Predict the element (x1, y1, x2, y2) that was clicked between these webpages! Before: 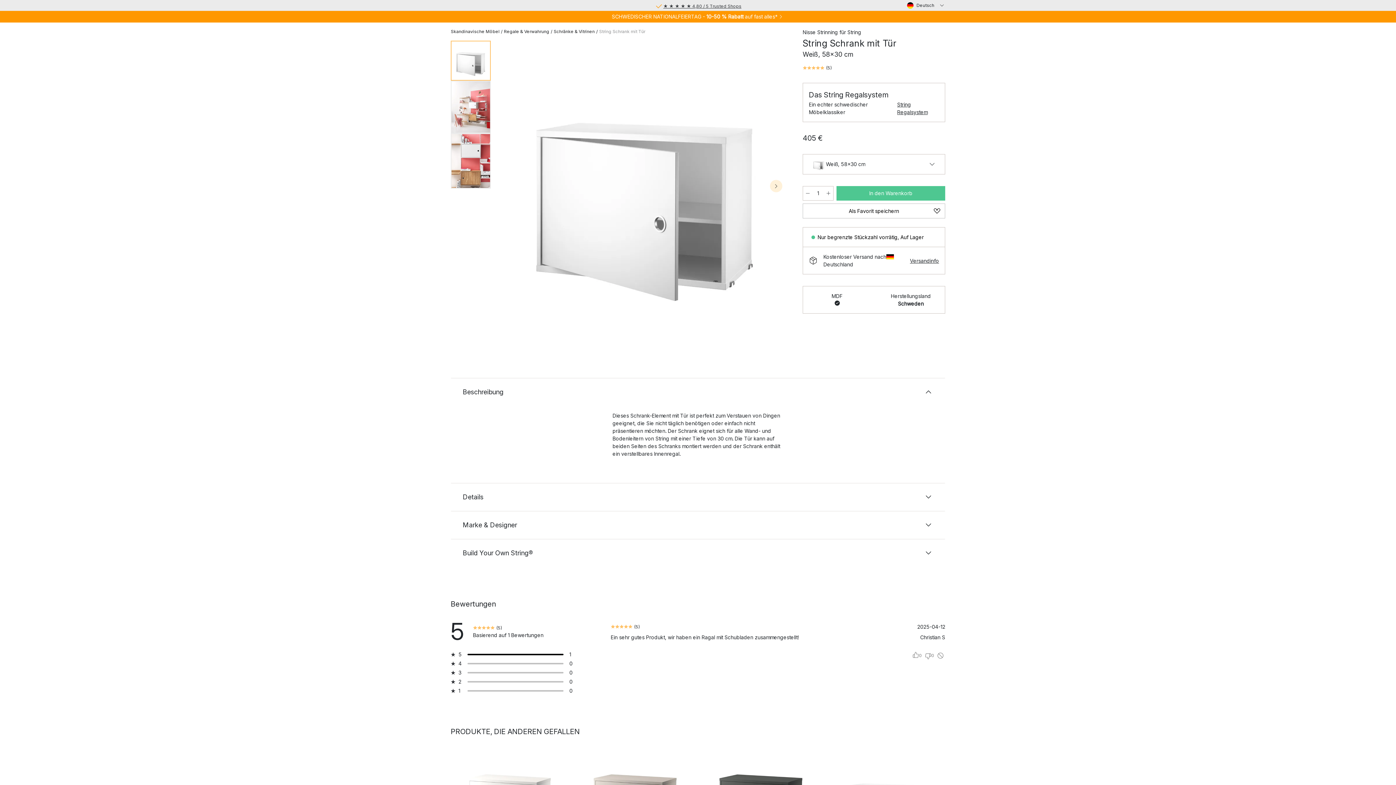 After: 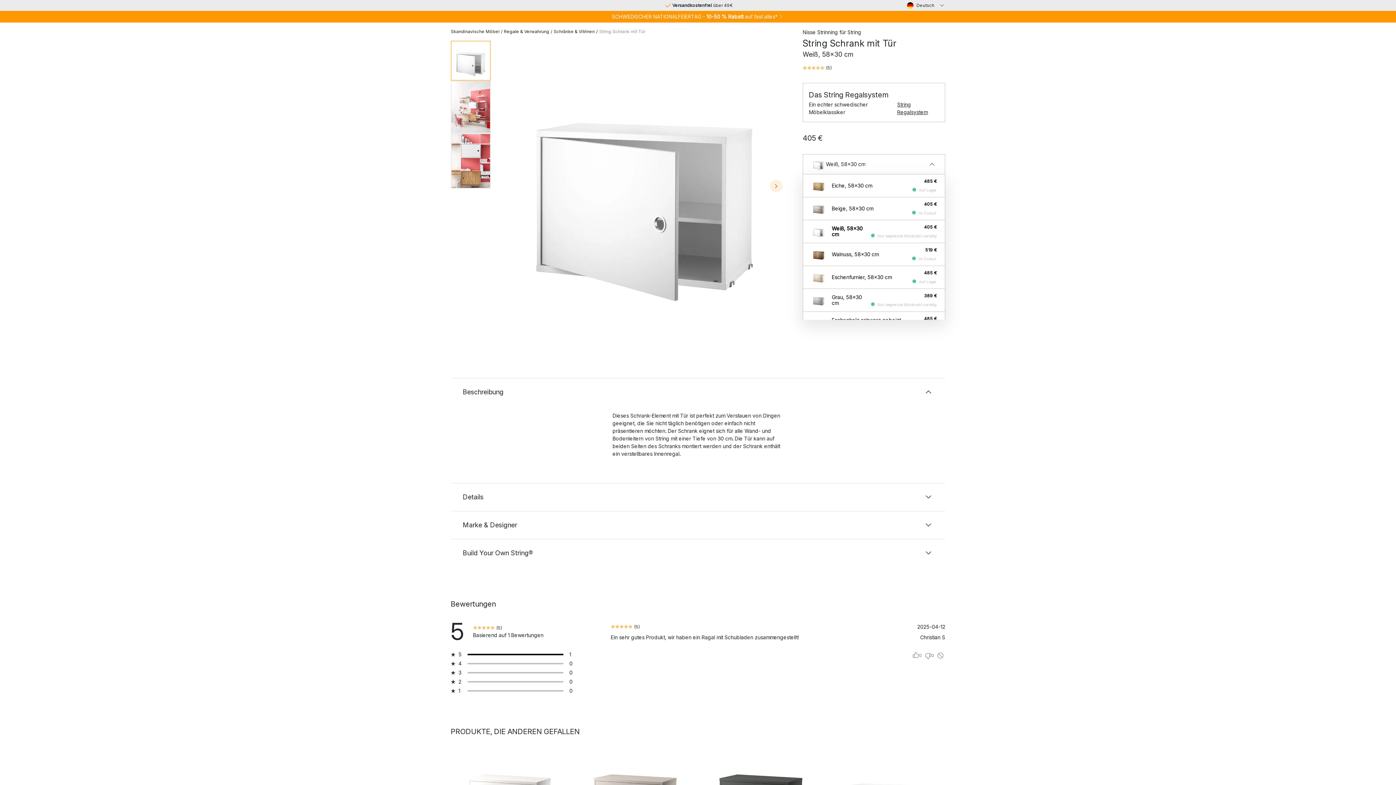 Action: label: Weiß, 58x30 cm bbox: (811, 157, 865, 171)